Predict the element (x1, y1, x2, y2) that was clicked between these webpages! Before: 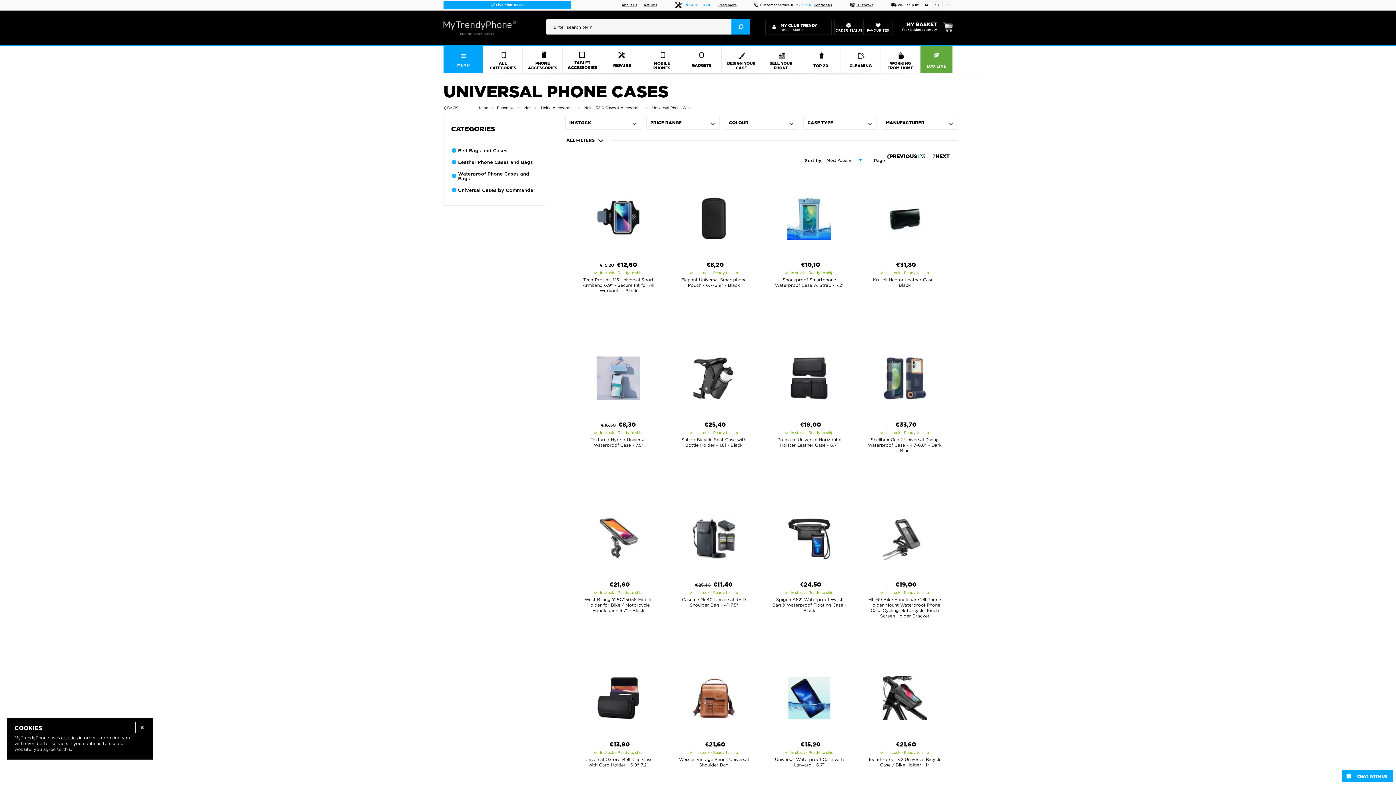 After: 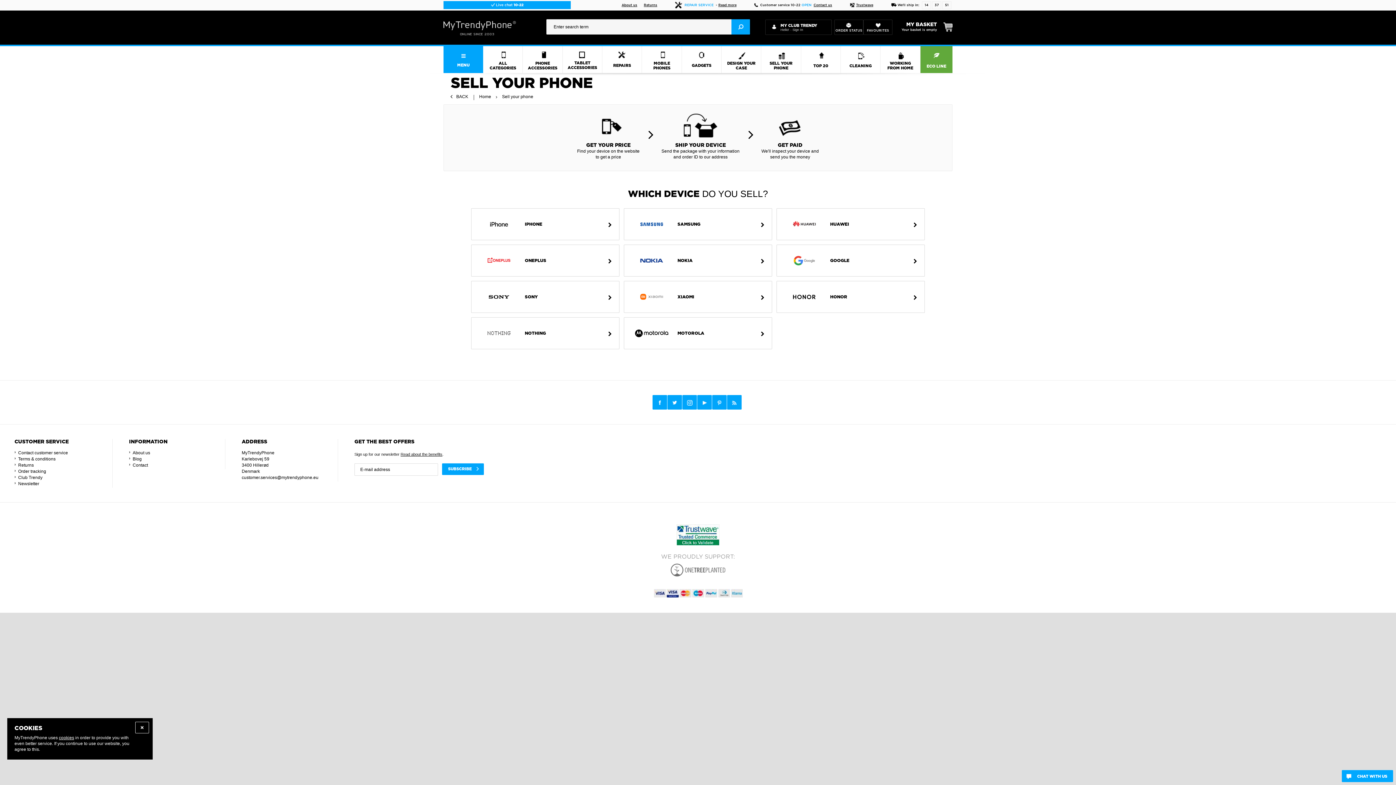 Action: label:   bbox: (761, 46, 797, 73)